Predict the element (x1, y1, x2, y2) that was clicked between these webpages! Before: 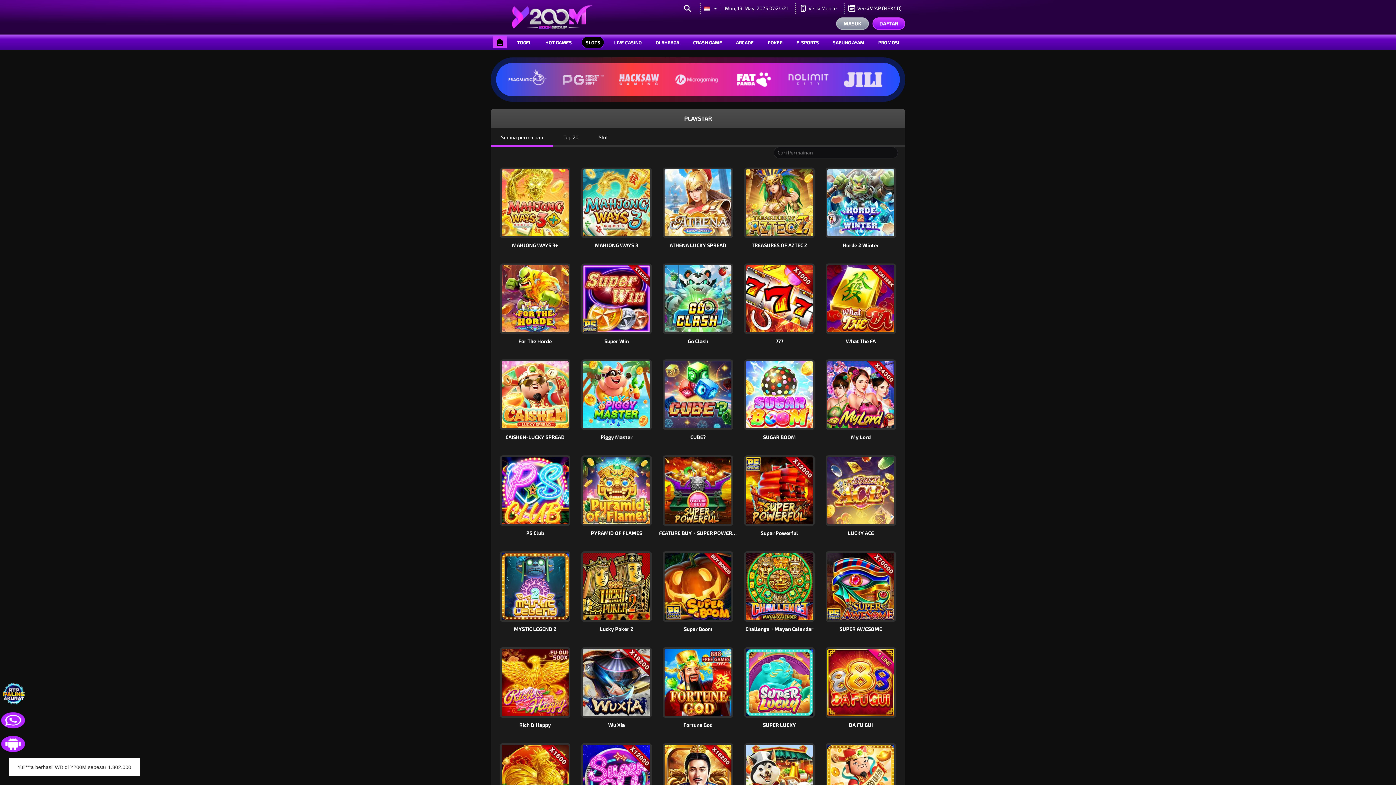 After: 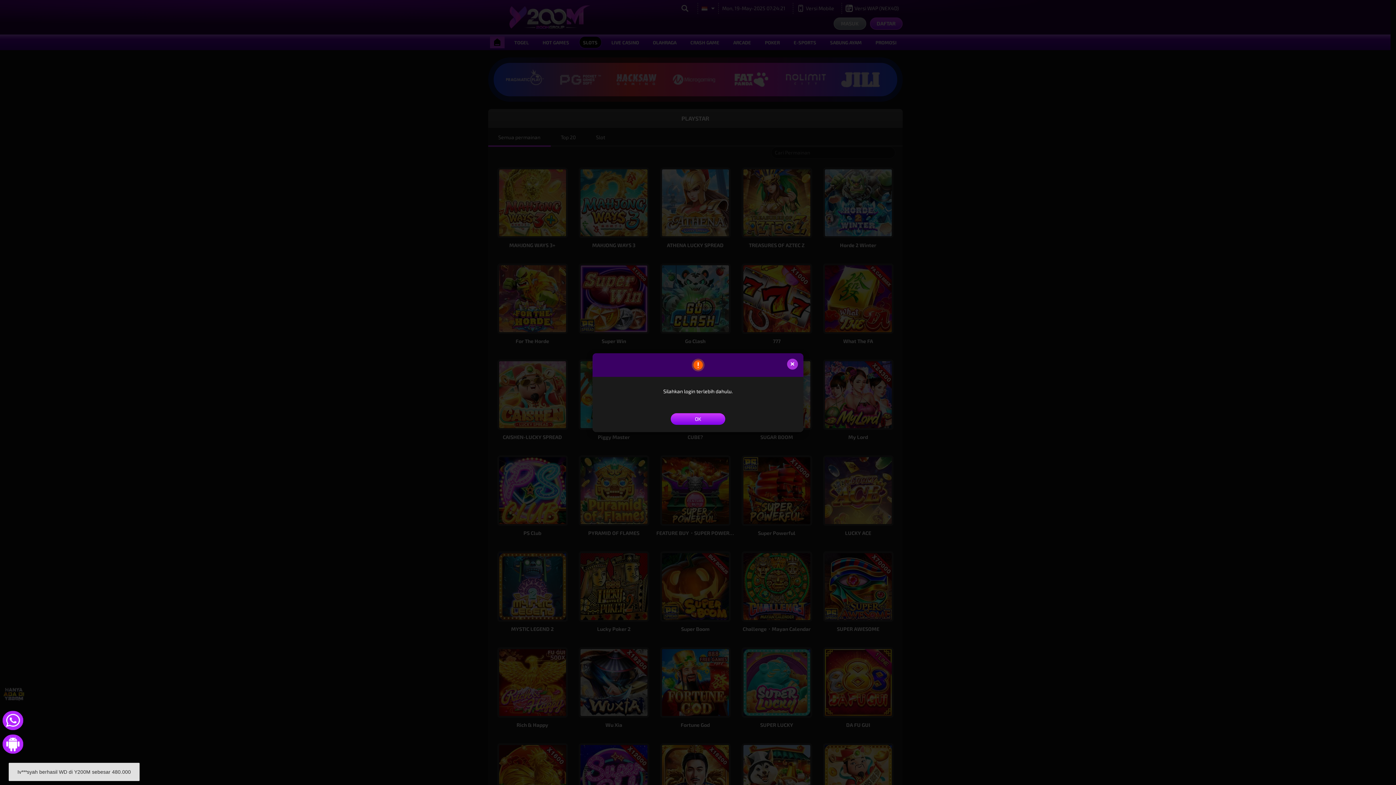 Action: label: MAIN bbox: (670, 579, 725, 594)